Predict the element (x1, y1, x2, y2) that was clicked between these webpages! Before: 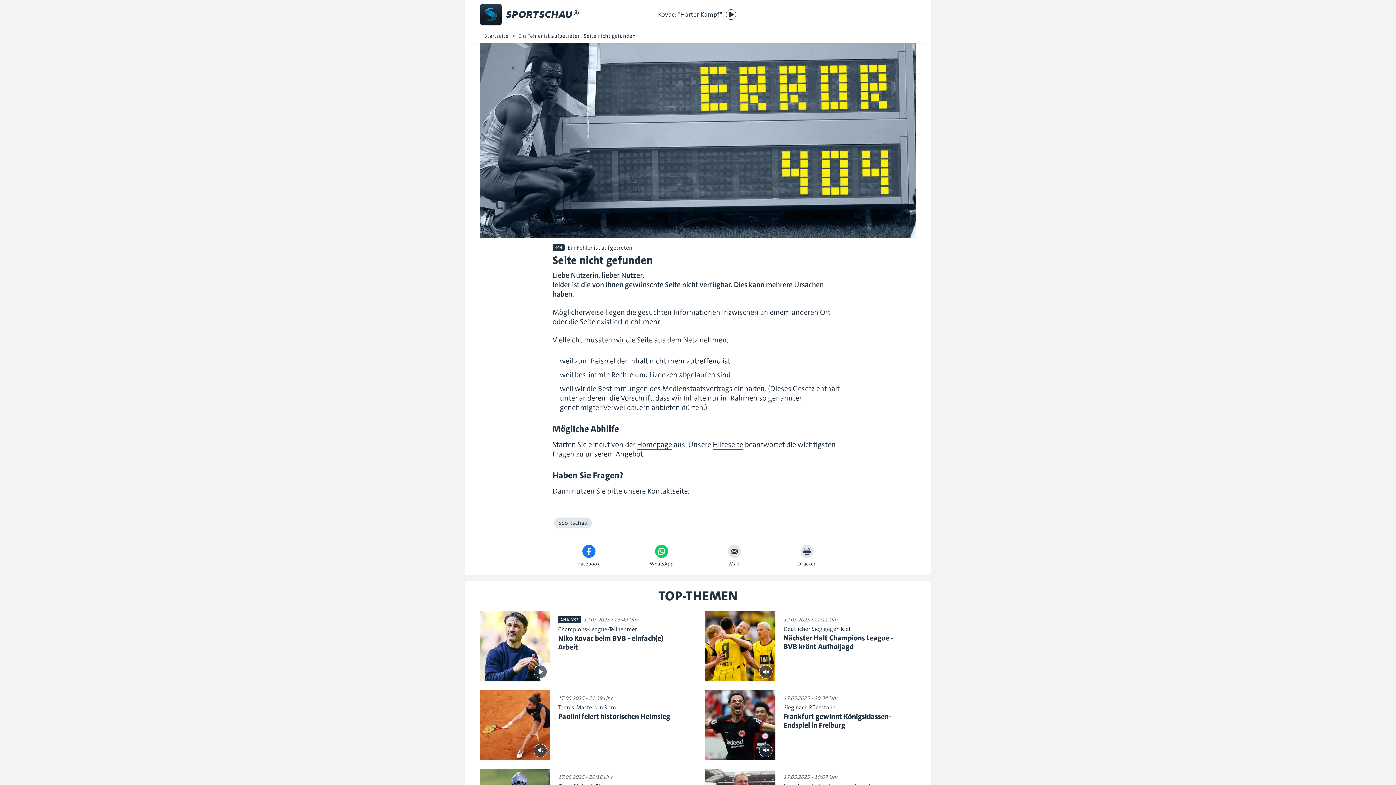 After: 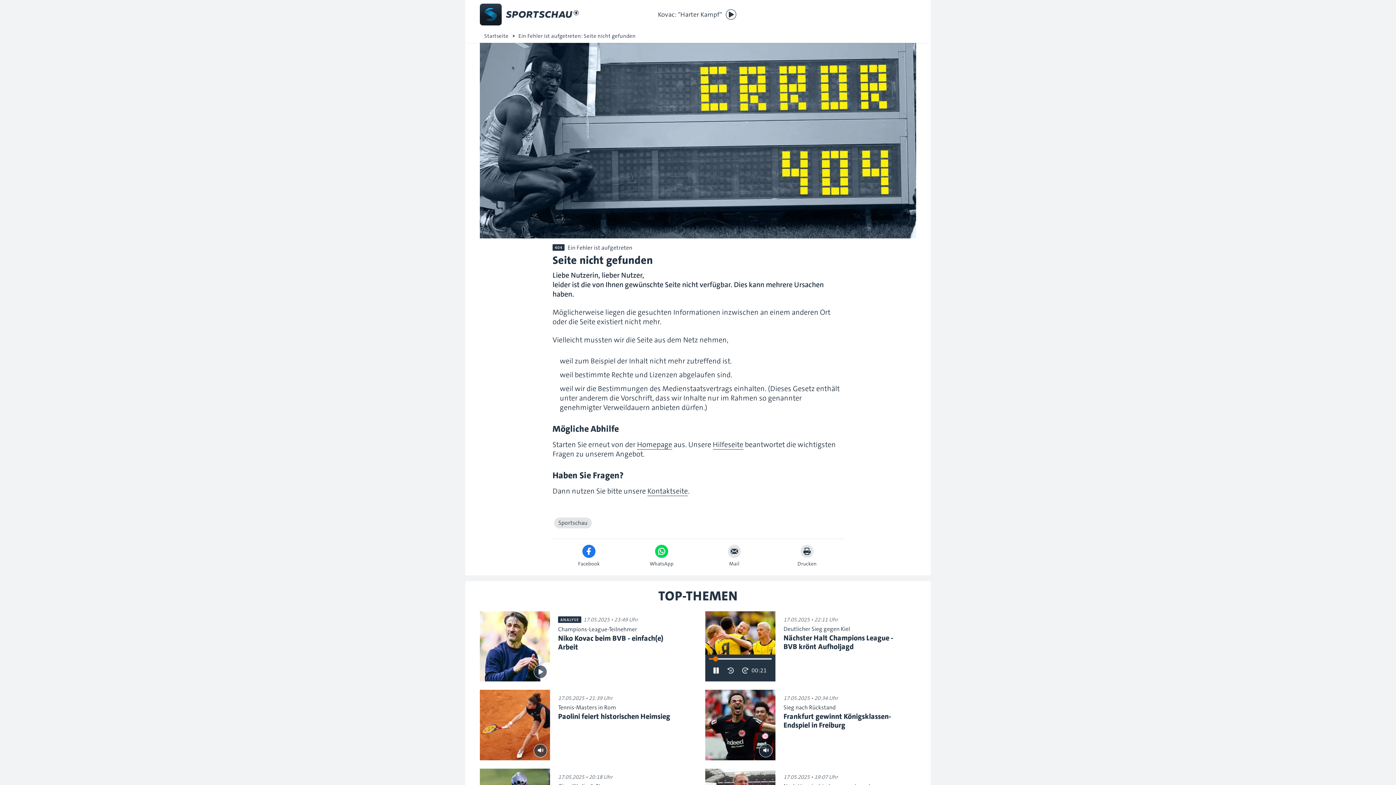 Action: bbox: (759, 665, 772, 679) label: Wiedergabe [Leertaste]